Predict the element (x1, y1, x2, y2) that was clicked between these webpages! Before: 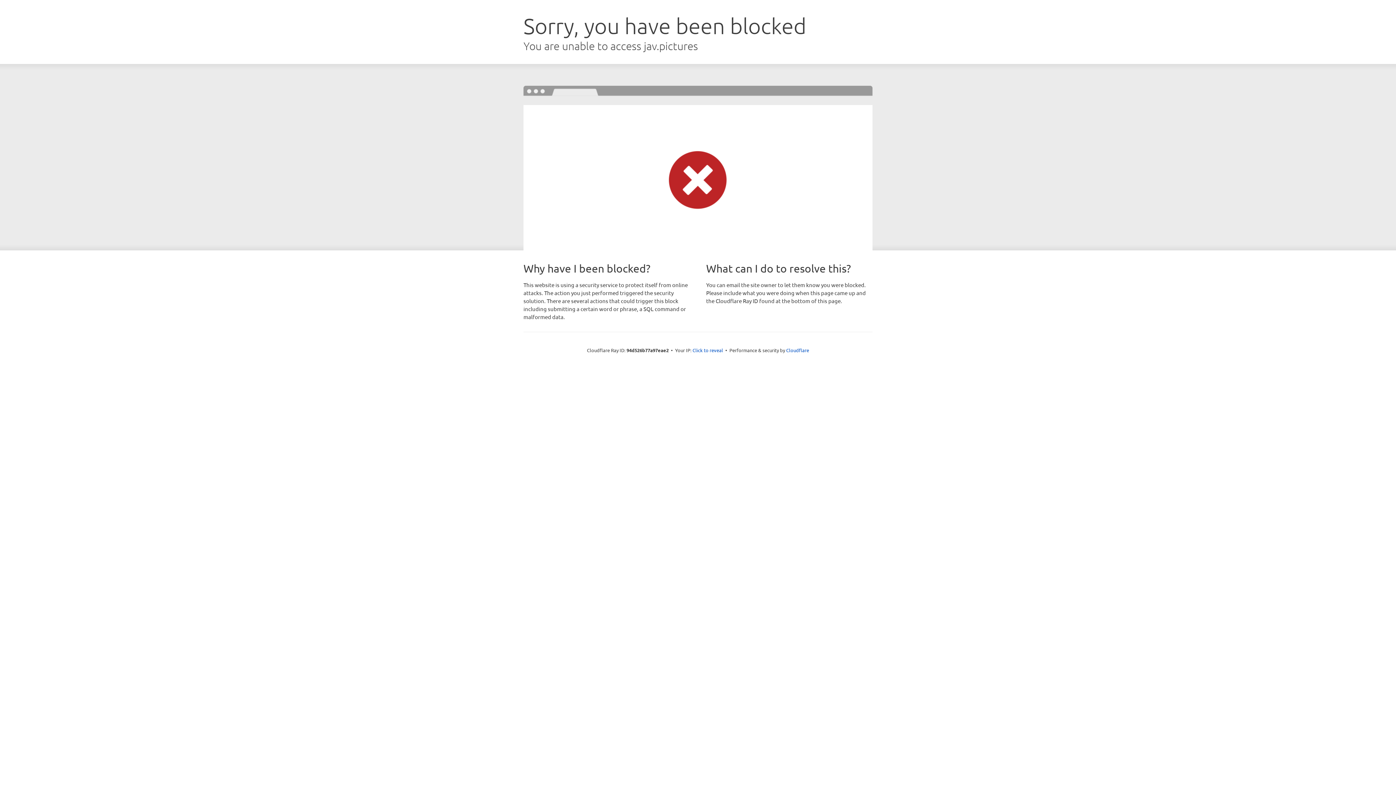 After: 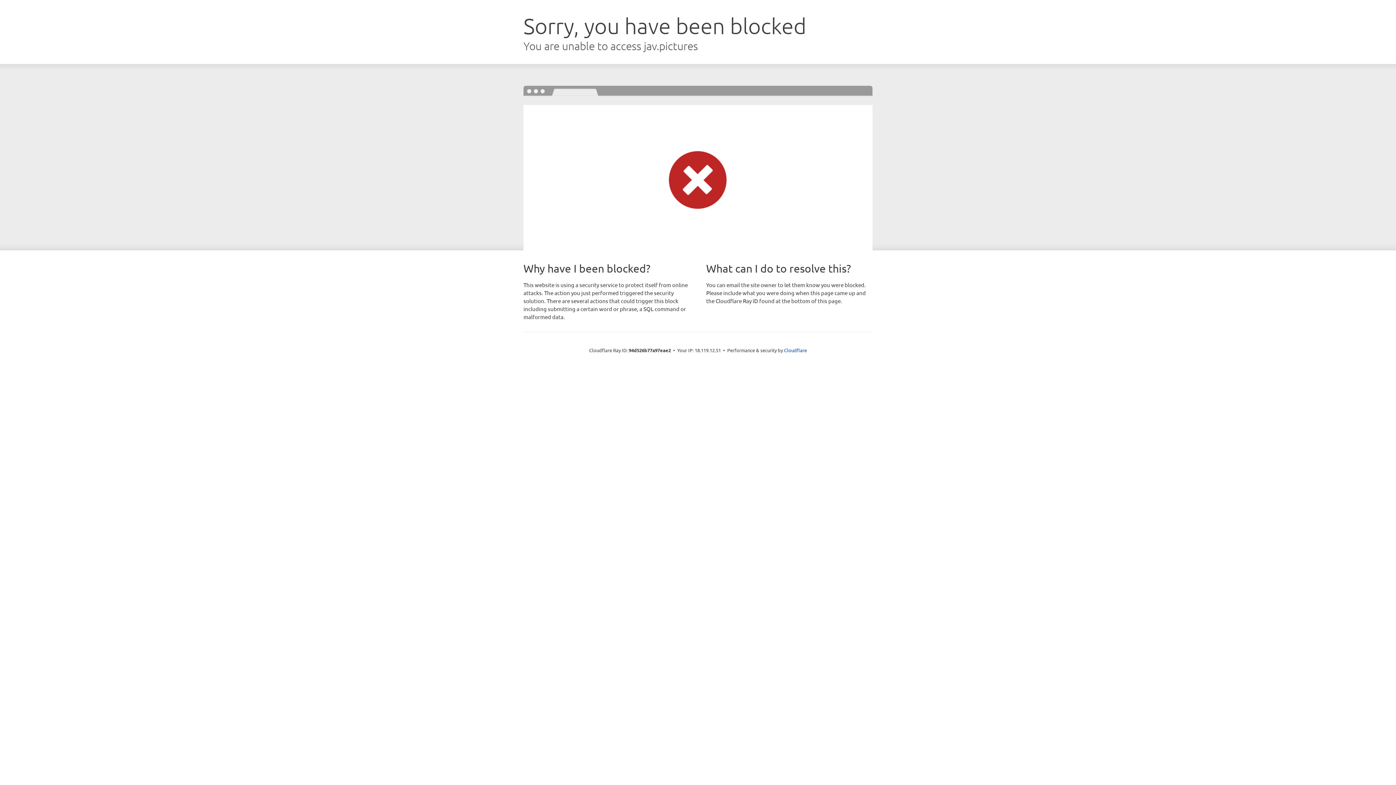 Action: label: Click to reveal bbox: (692, 346, 723, 353)